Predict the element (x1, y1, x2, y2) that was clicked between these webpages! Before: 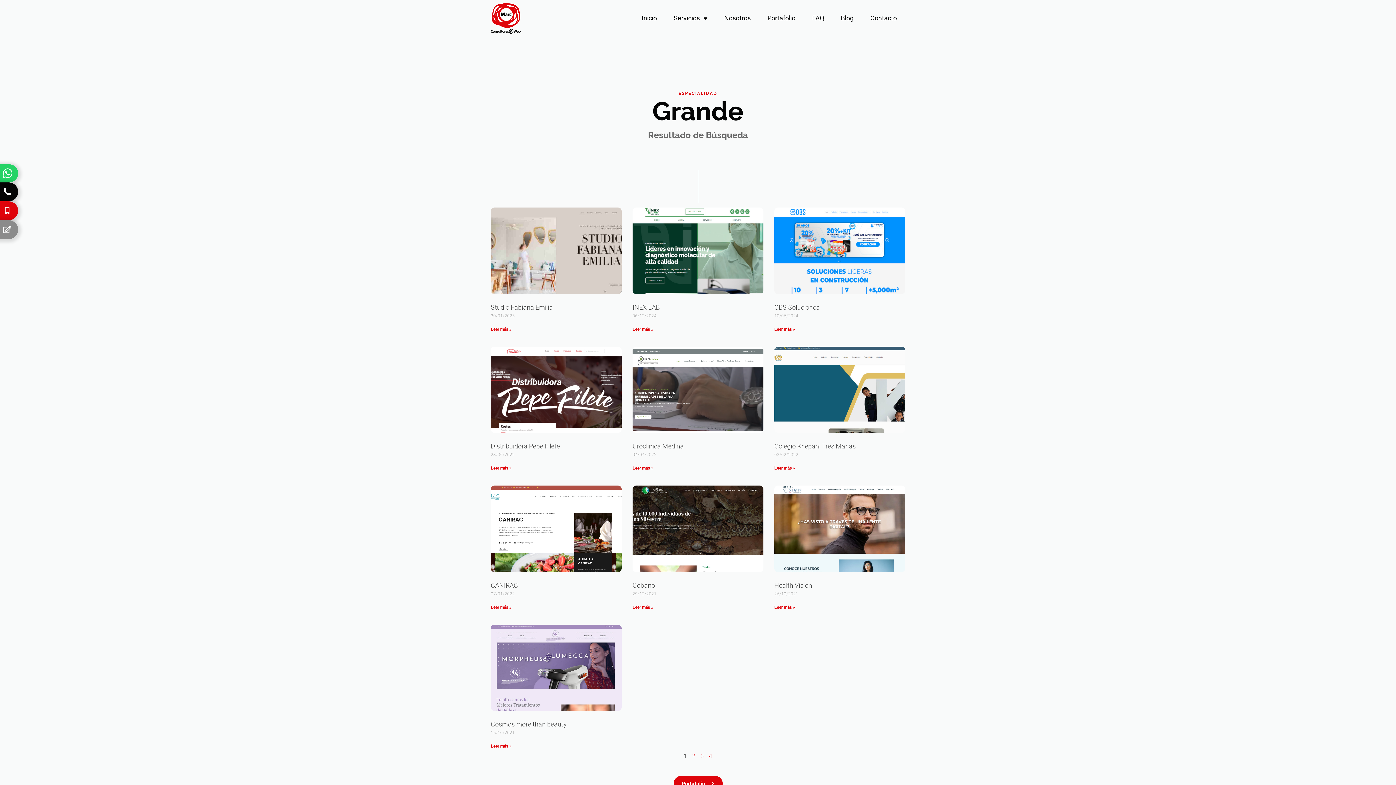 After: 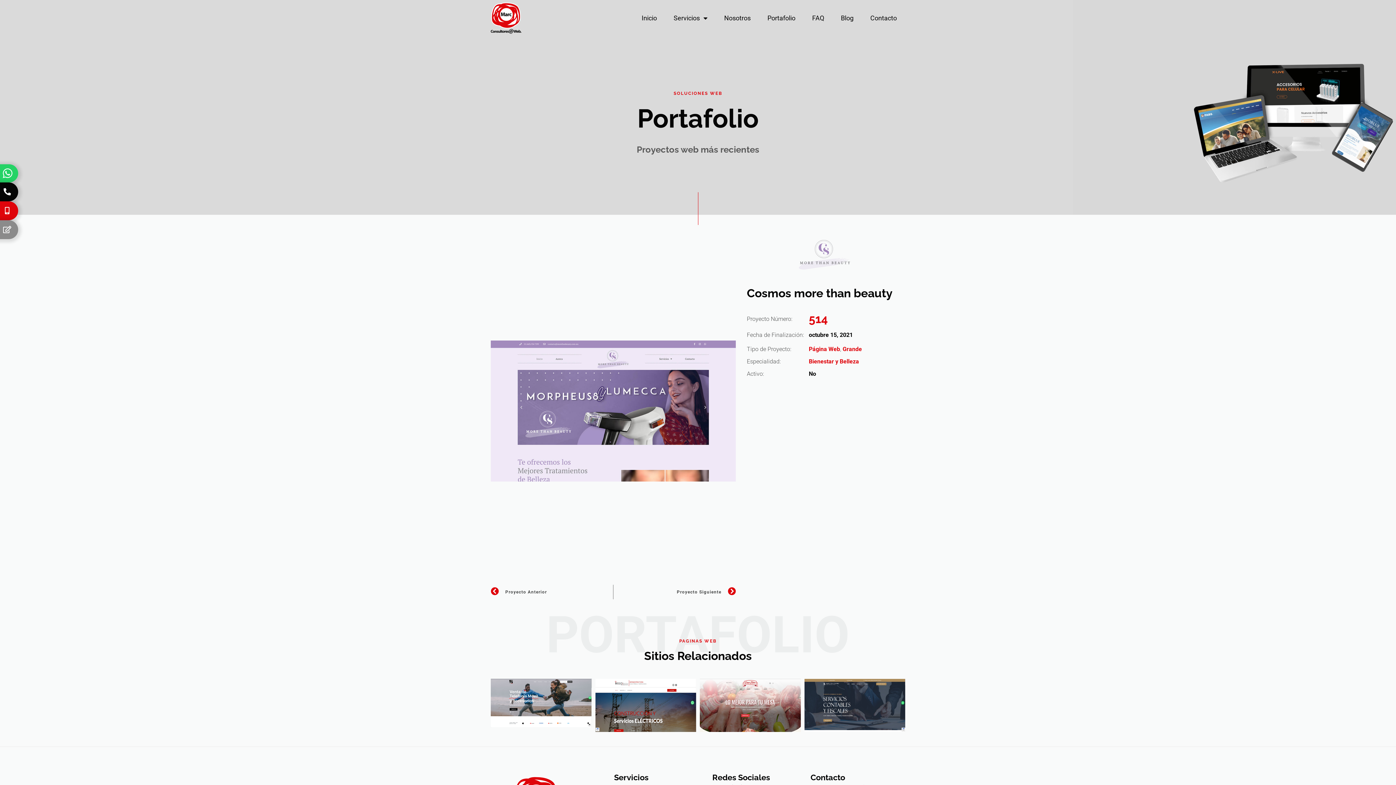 Action: bbox: (490, 720, 566, 728) label: Cosmos more than beauty